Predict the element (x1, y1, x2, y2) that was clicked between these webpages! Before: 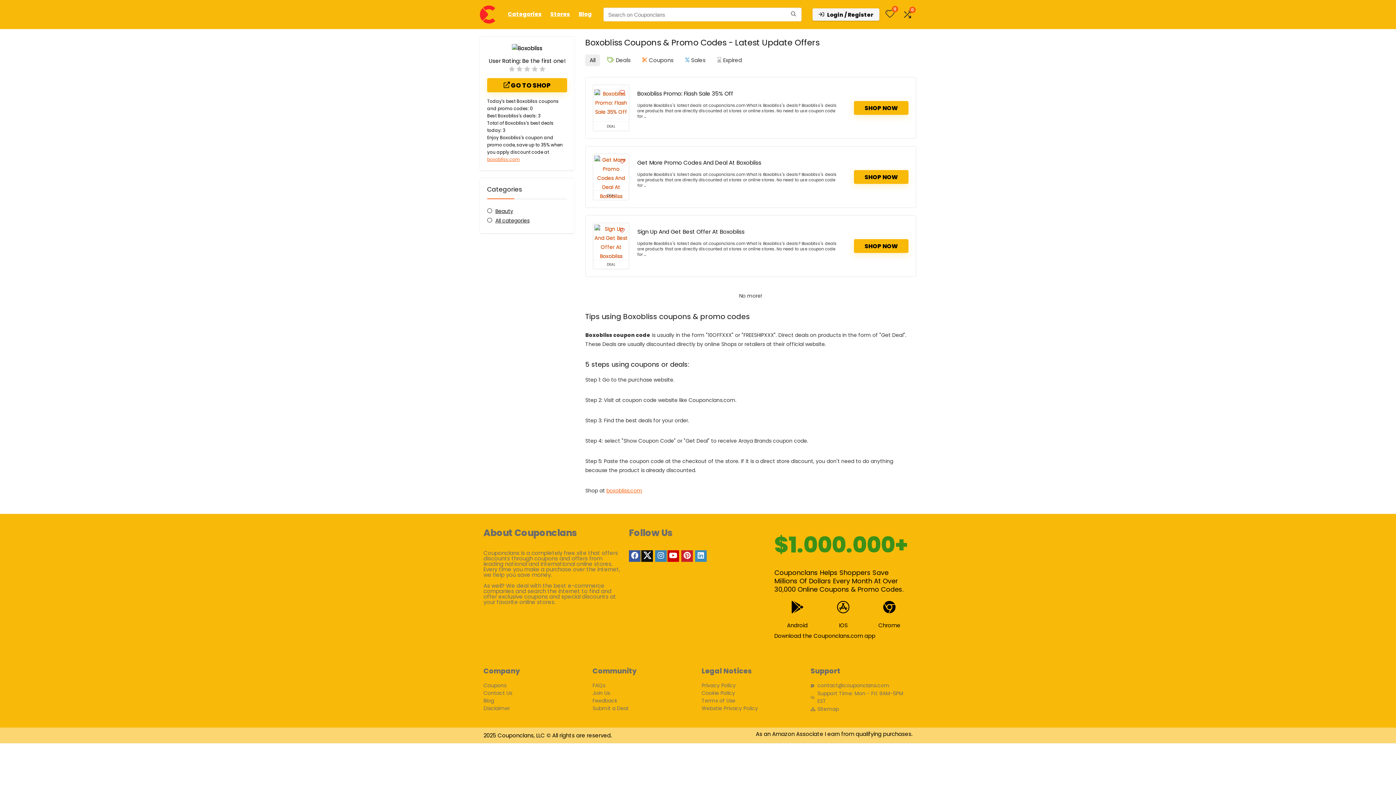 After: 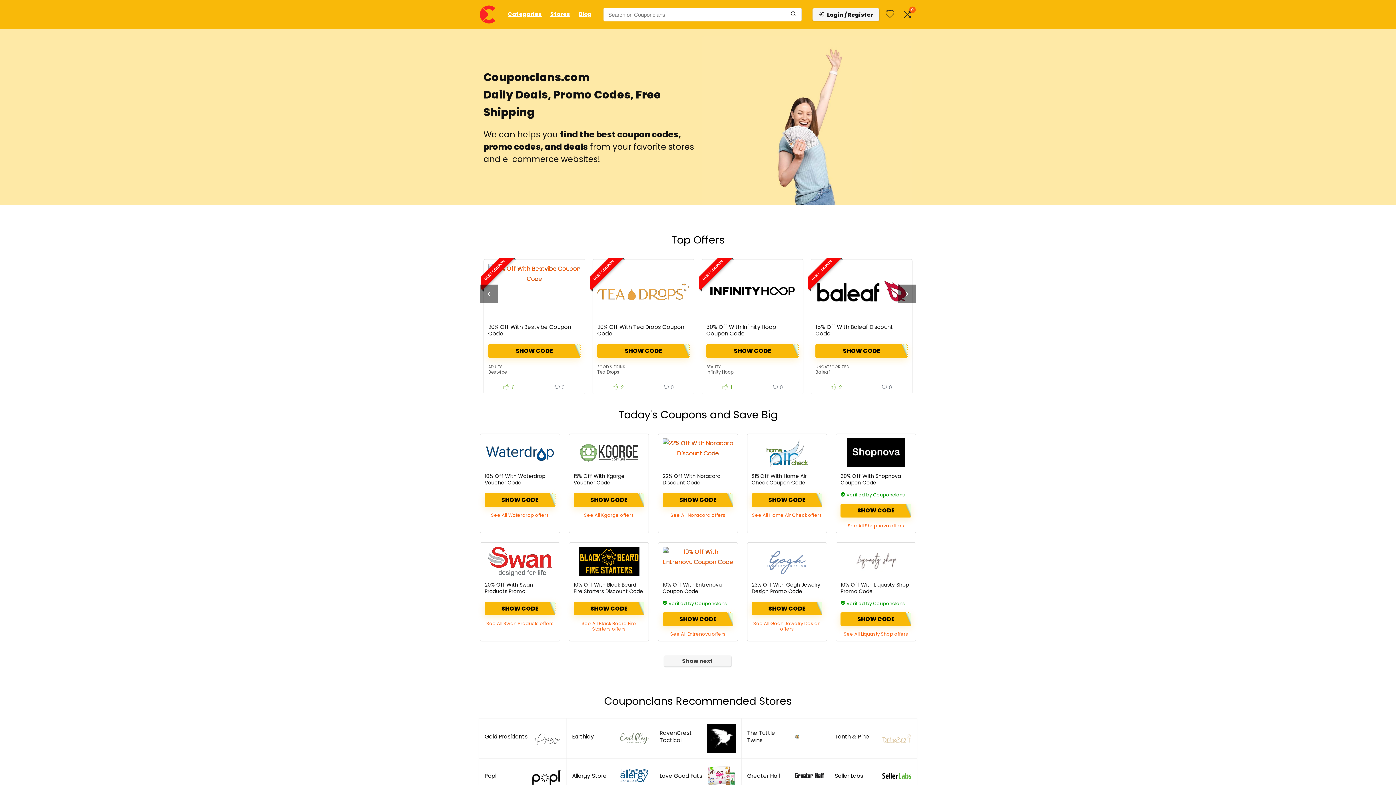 Action: label: FAQs bbox: (592, 682, 694, 689)